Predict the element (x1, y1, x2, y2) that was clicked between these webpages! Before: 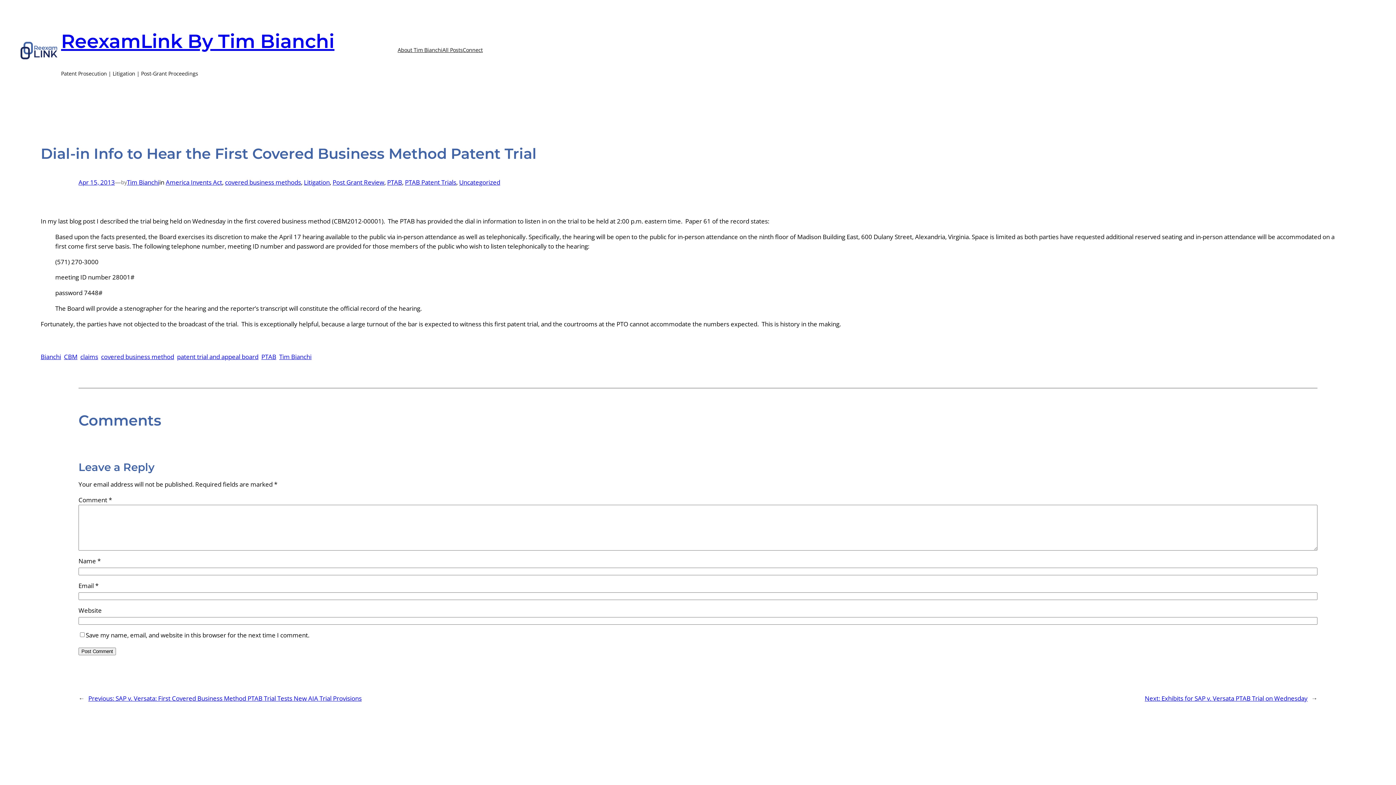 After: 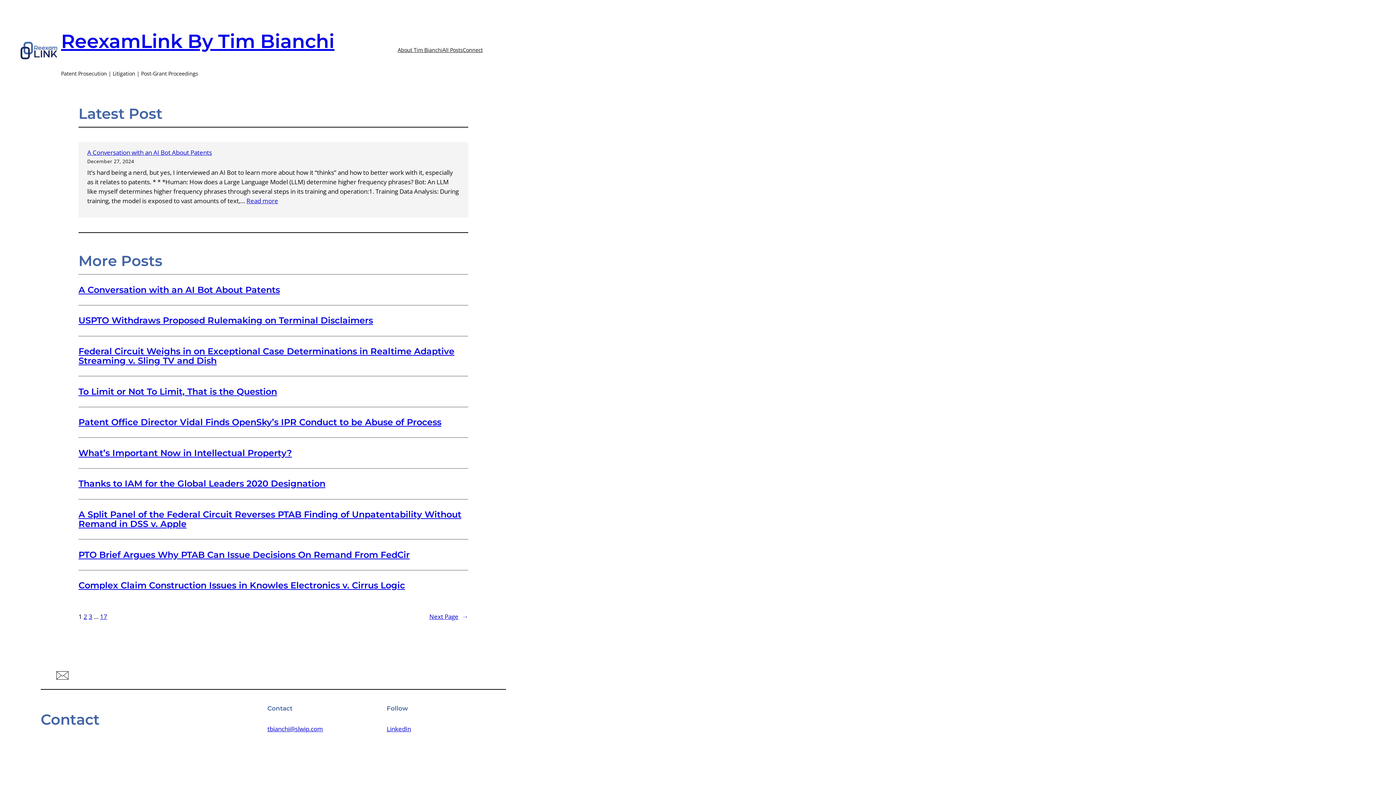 Action: label: ReexamLink By Tim Bianchi bbox: (61, 29, 334, 52)